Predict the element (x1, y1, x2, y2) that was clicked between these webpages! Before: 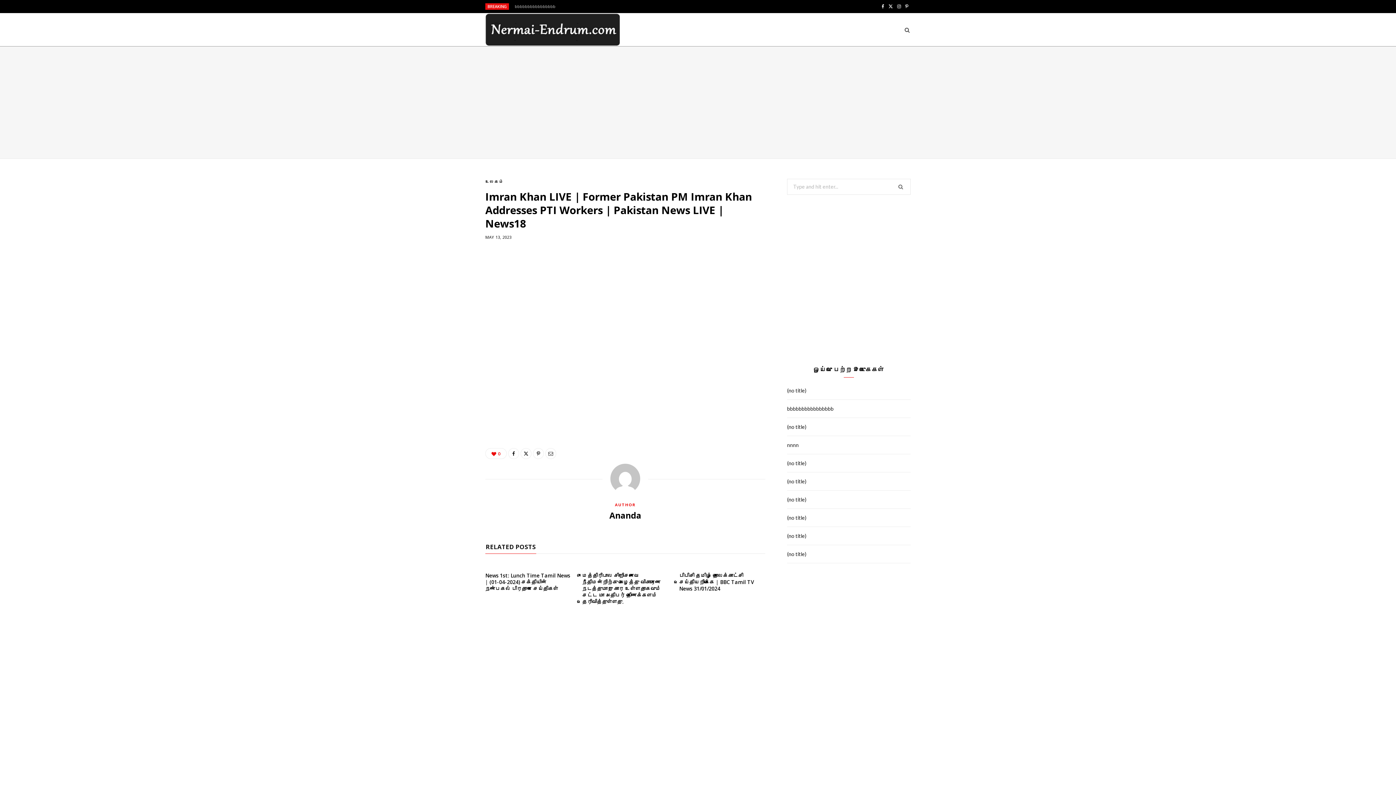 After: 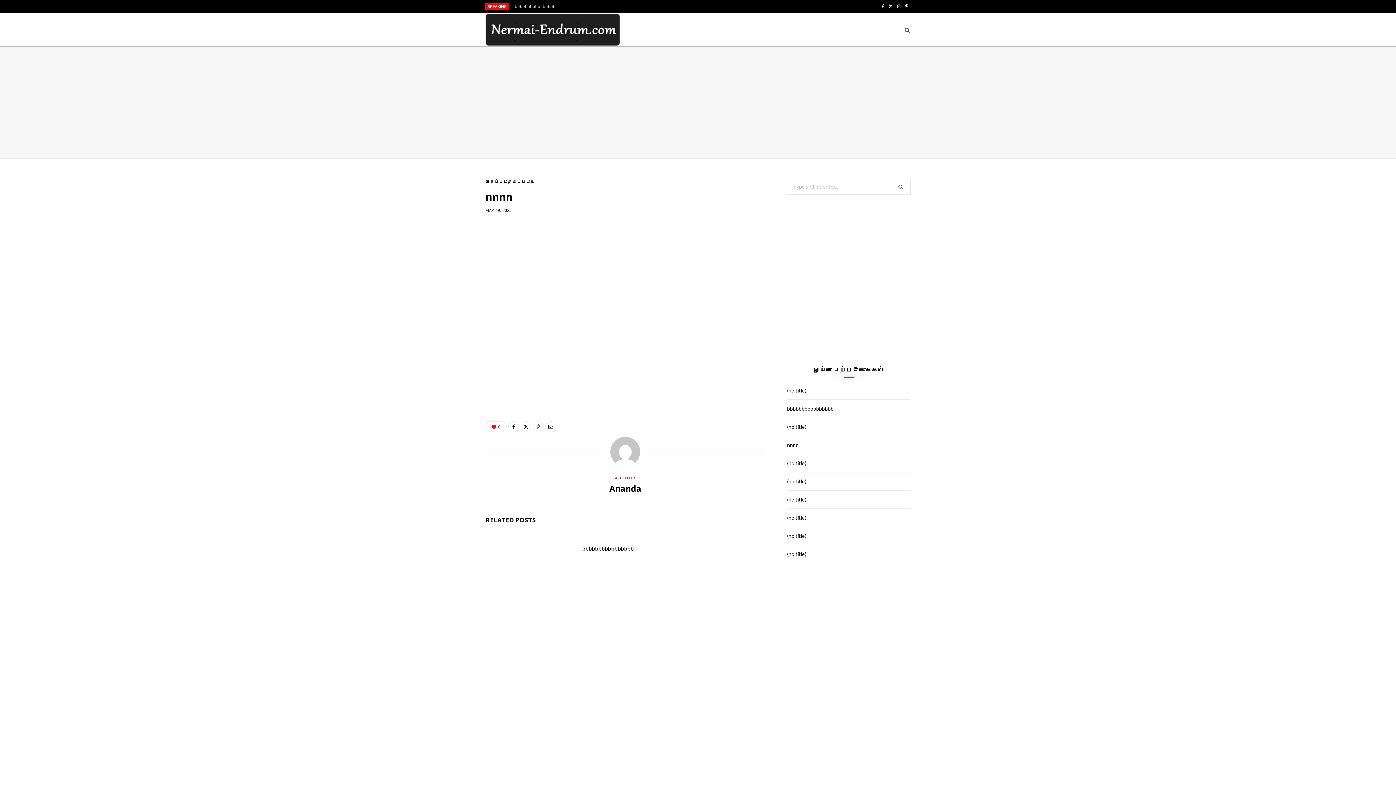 Action: bbox: (787, 442, 798, 448) label: nnnn